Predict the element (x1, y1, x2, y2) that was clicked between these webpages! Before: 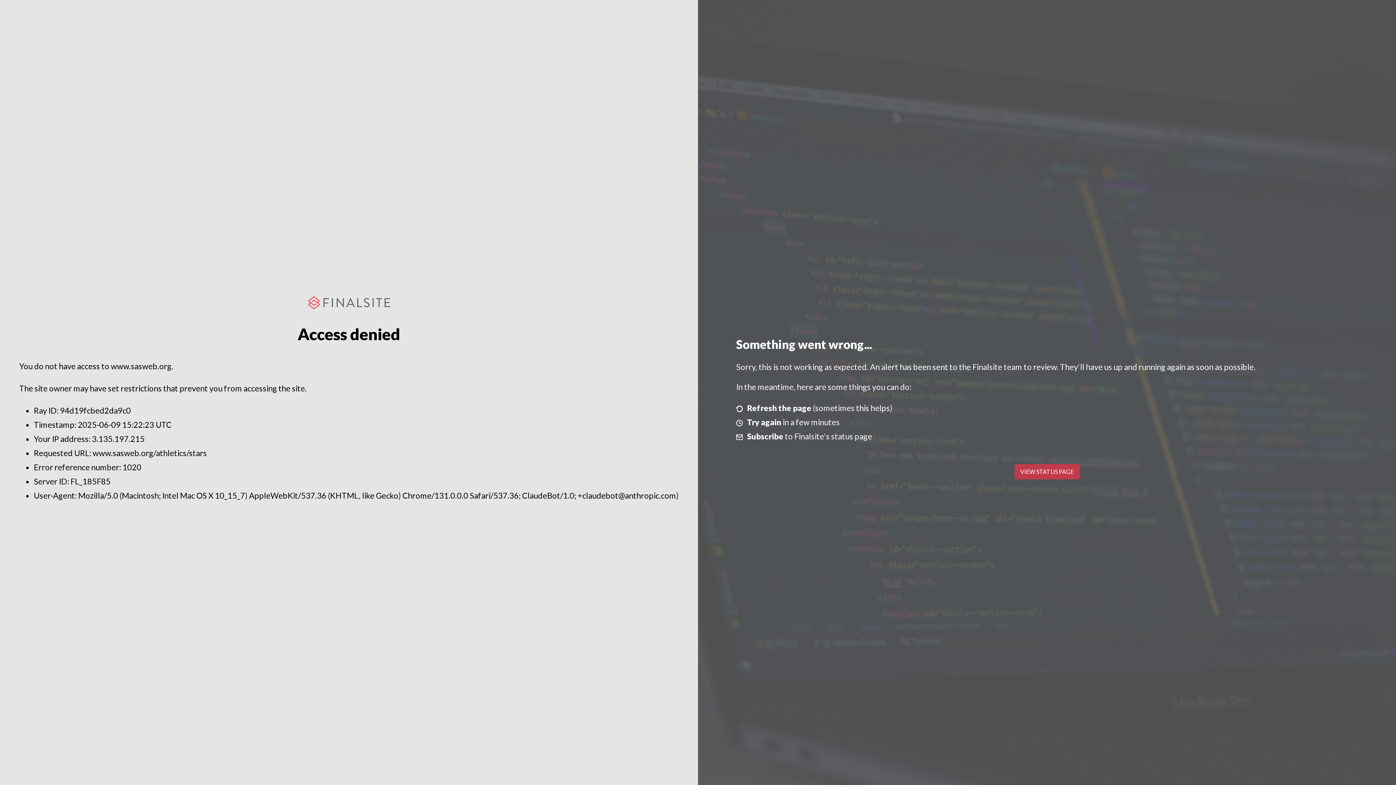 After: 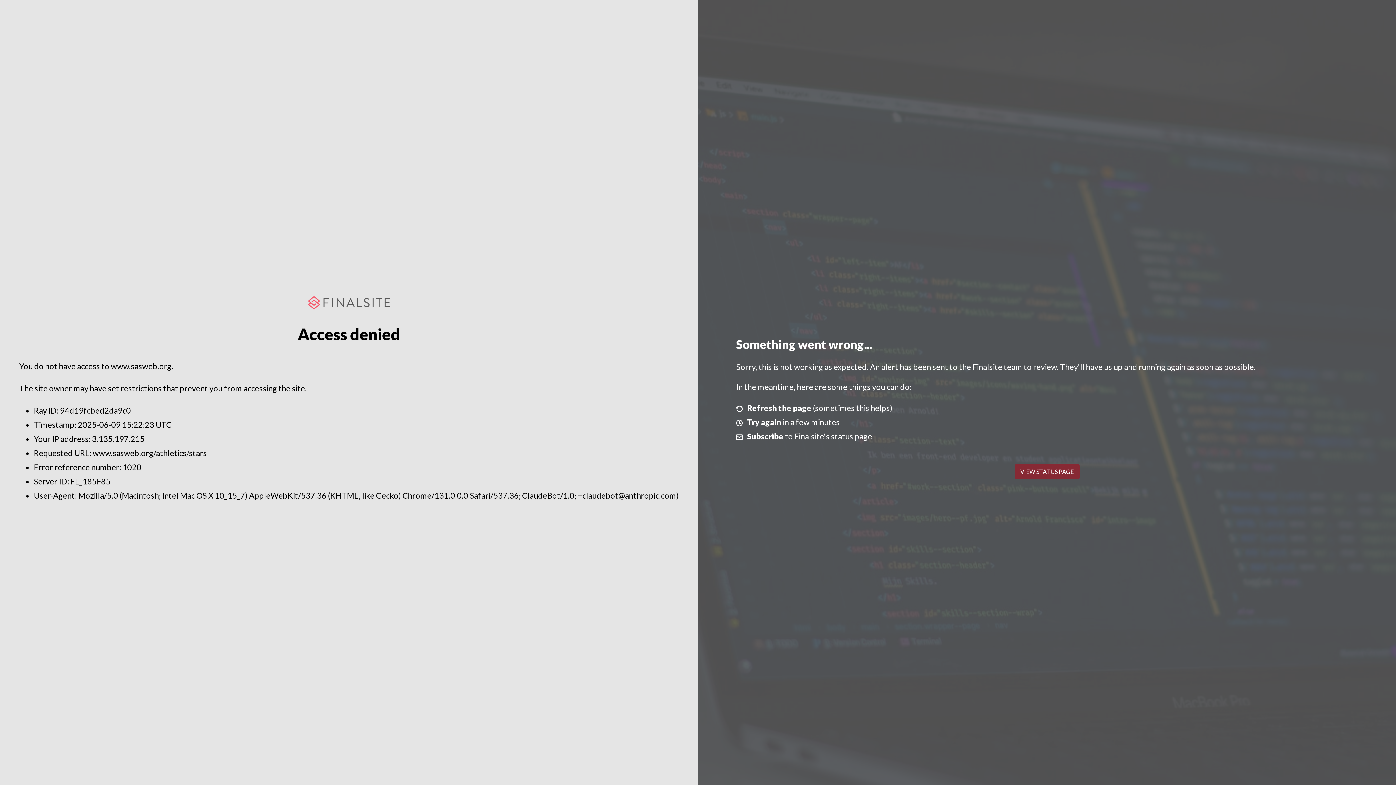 Action: bbox: (1014, 464, 1079, 479) label: VIEW STATUS PAGE